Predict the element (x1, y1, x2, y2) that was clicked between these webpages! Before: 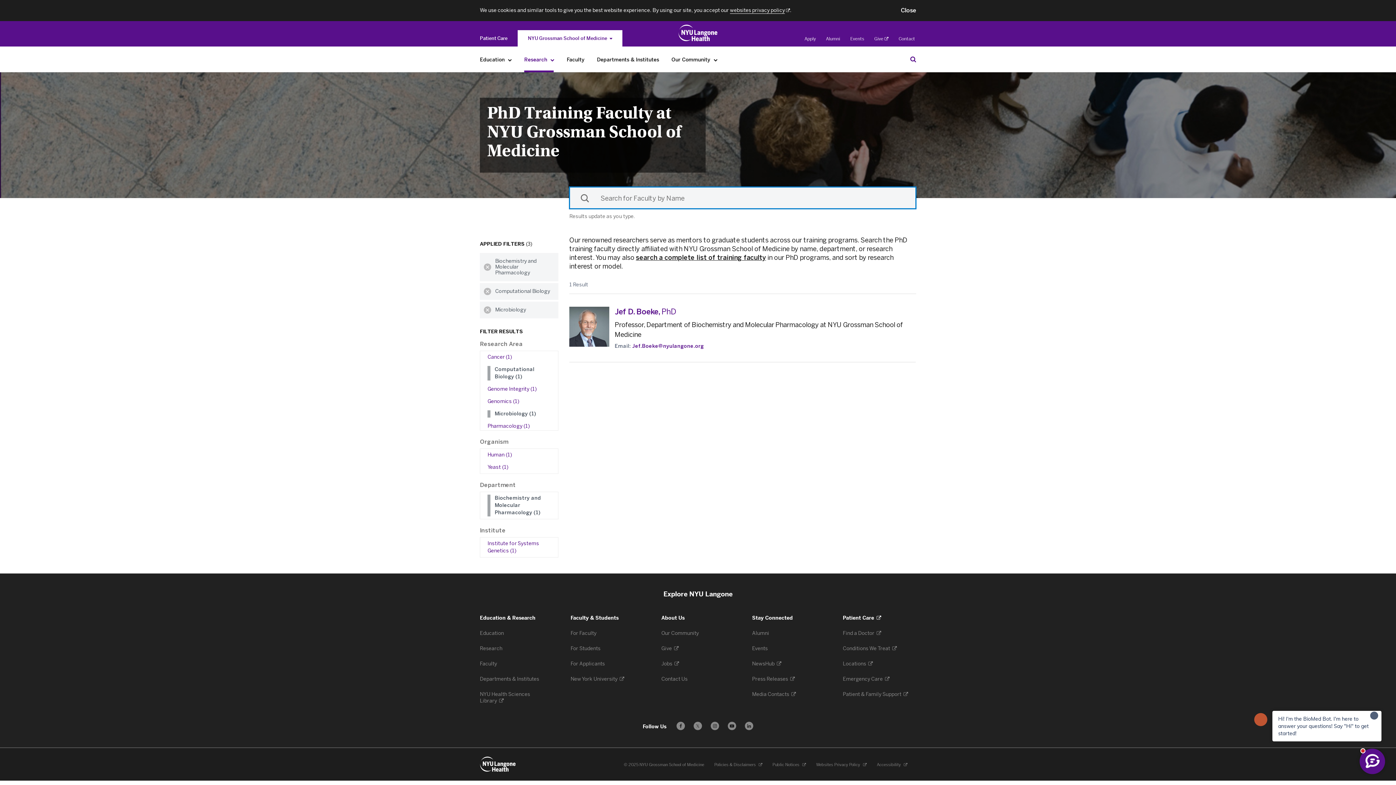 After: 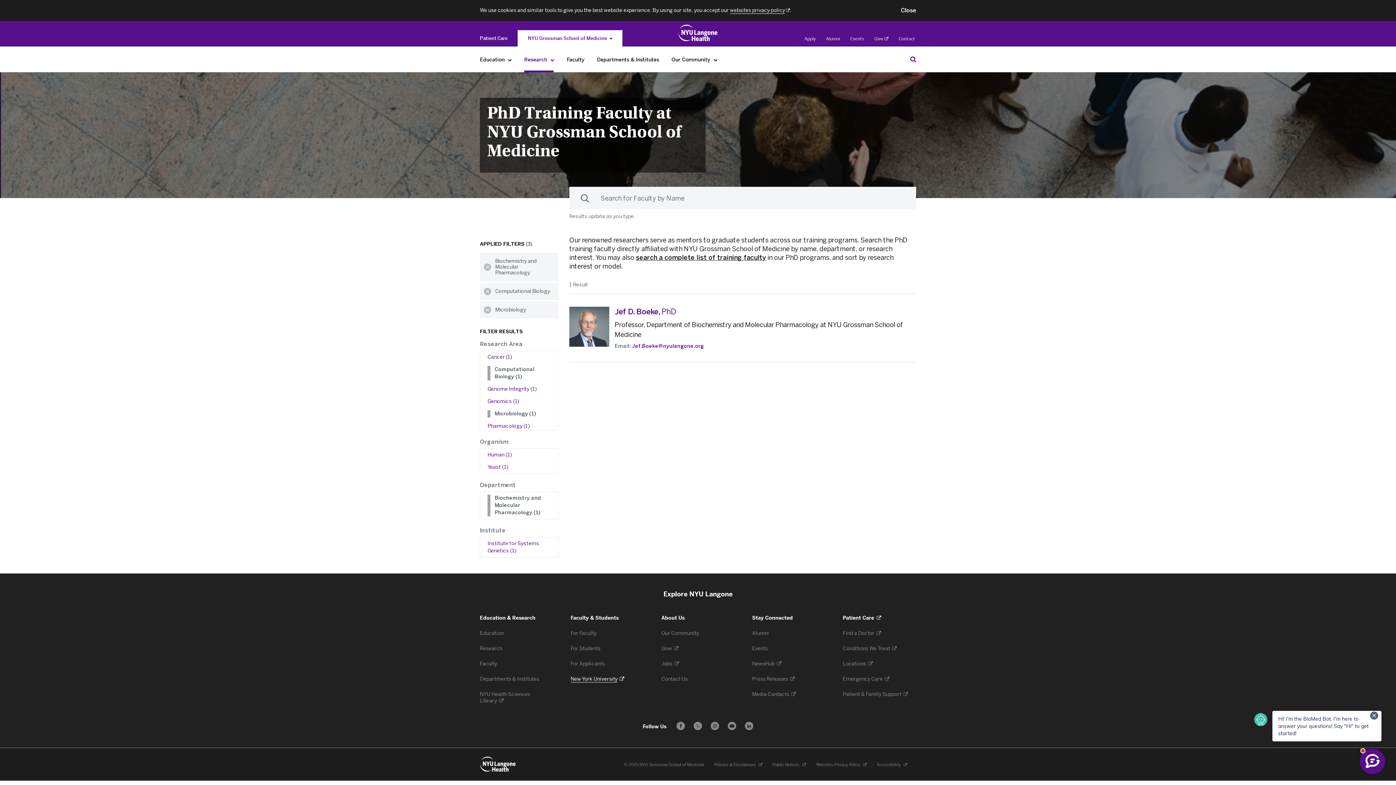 Action: label: New York University 
. Opens in a new tab bbox: (570, 676, 624, 682)